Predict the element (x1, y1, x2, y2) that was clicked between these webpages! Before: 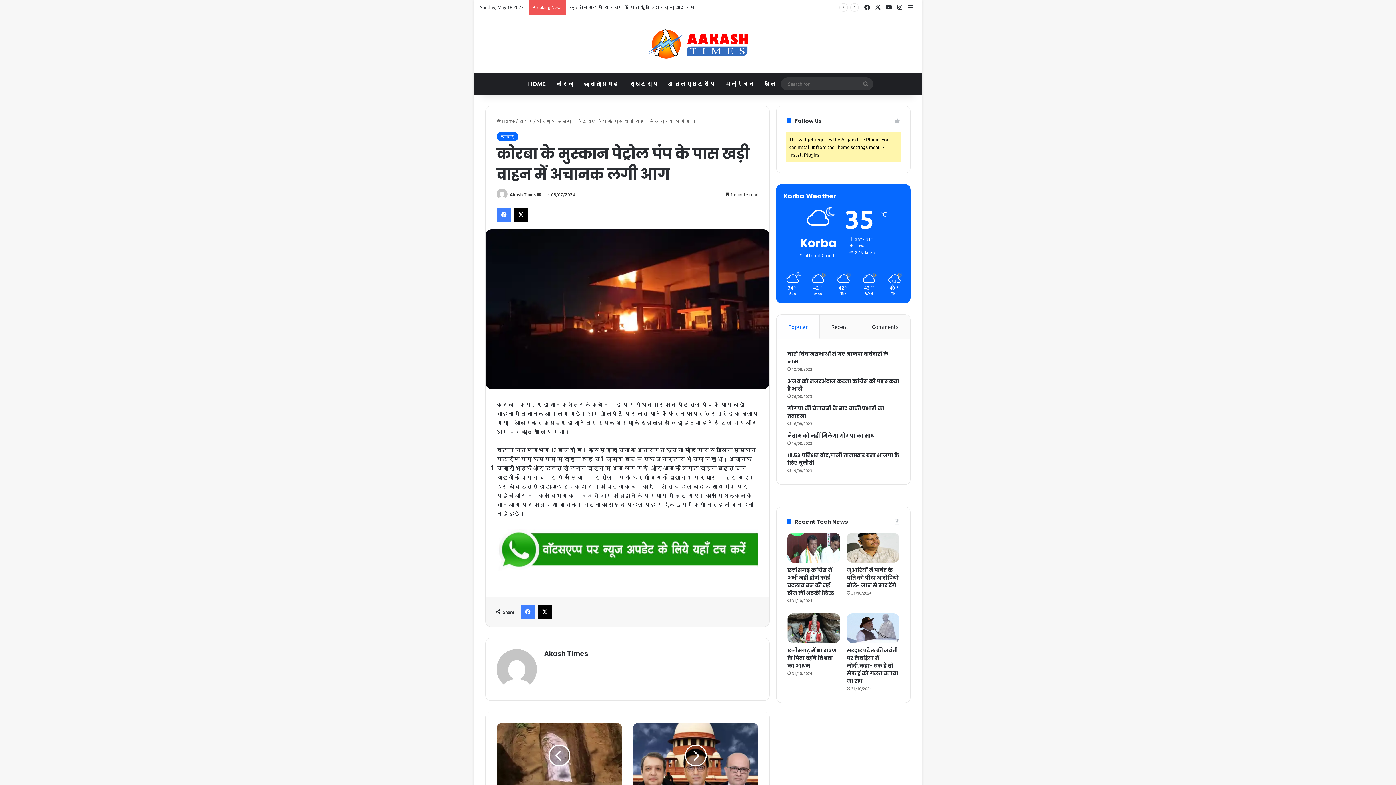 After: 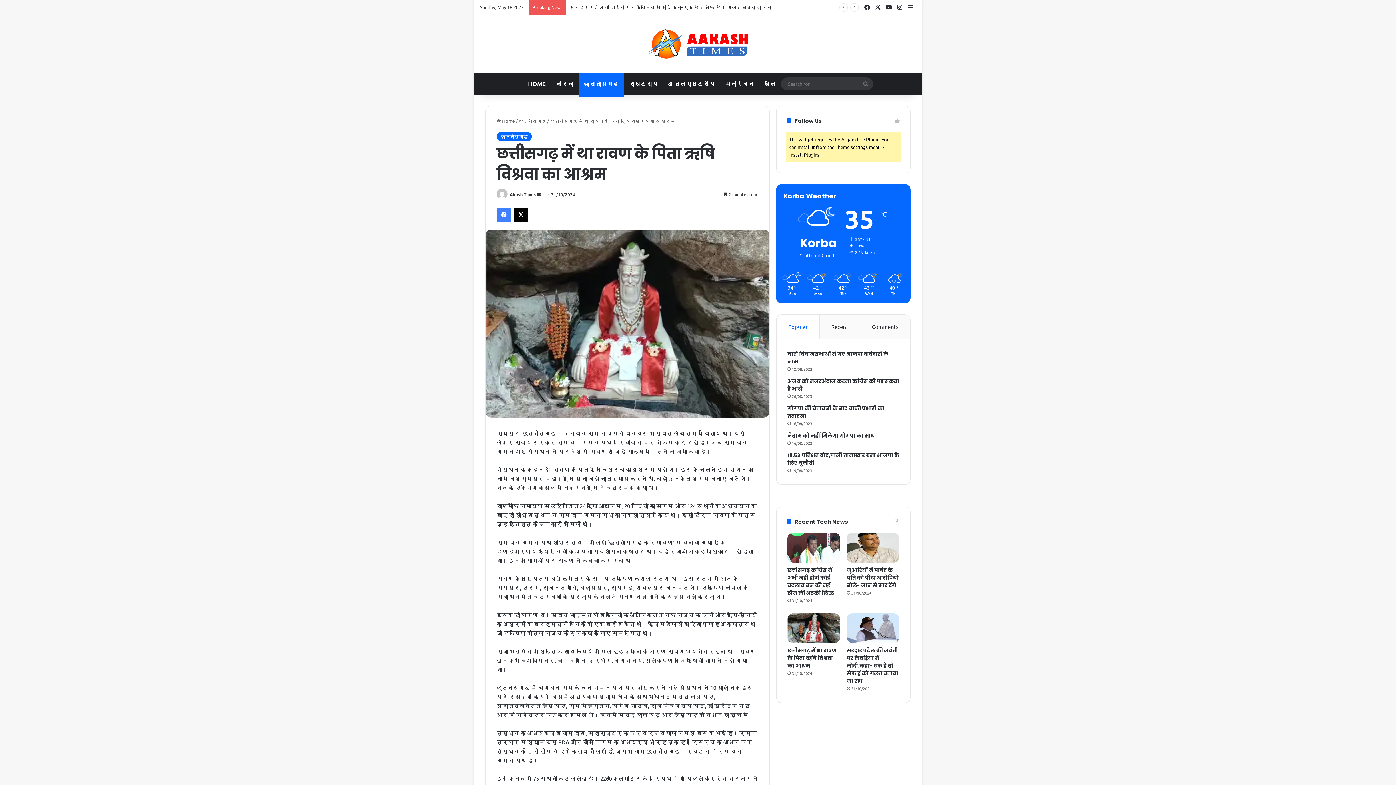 Action: bbox: (787, 647, 836, 669) label: छत्तीसगढ़ में था रावण के पिता ऋषि विश्रवा का आश्रम